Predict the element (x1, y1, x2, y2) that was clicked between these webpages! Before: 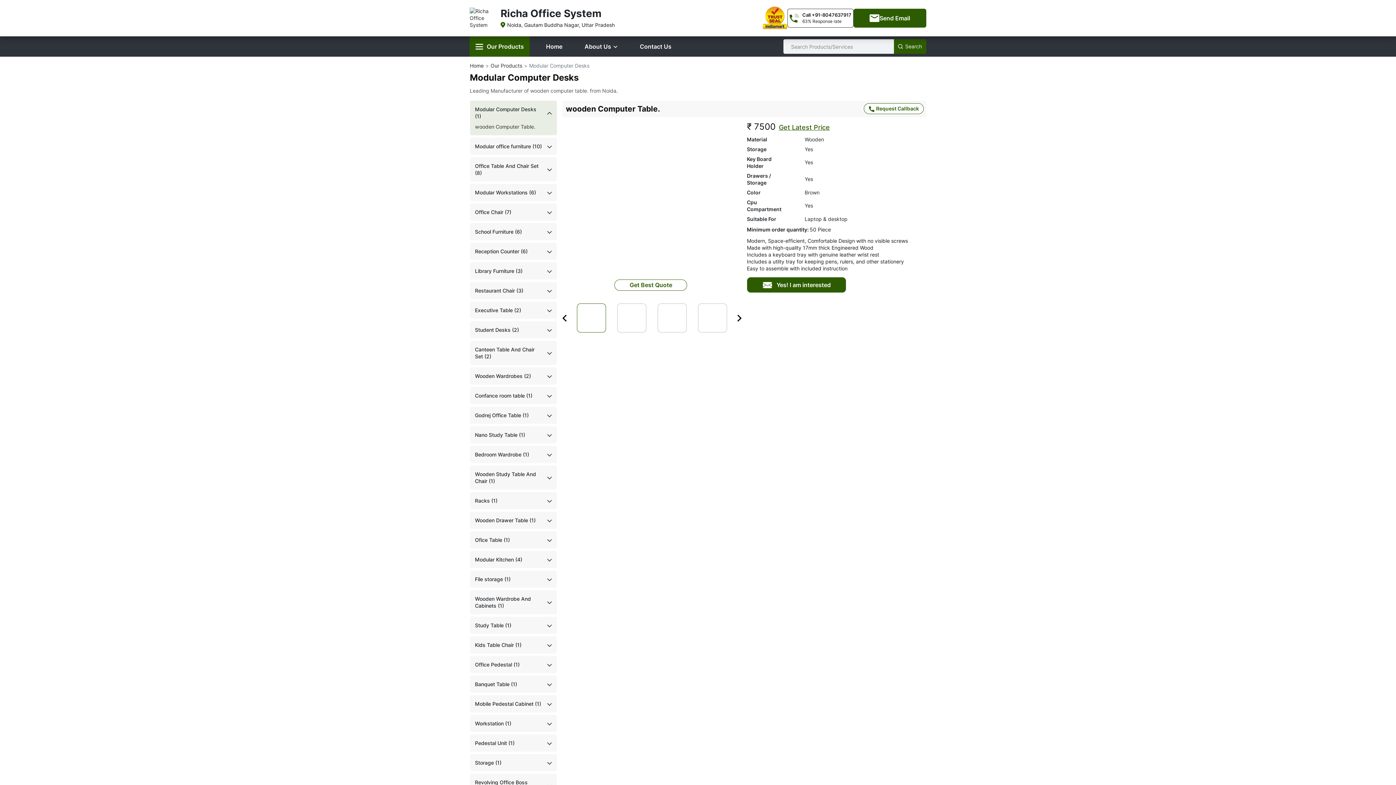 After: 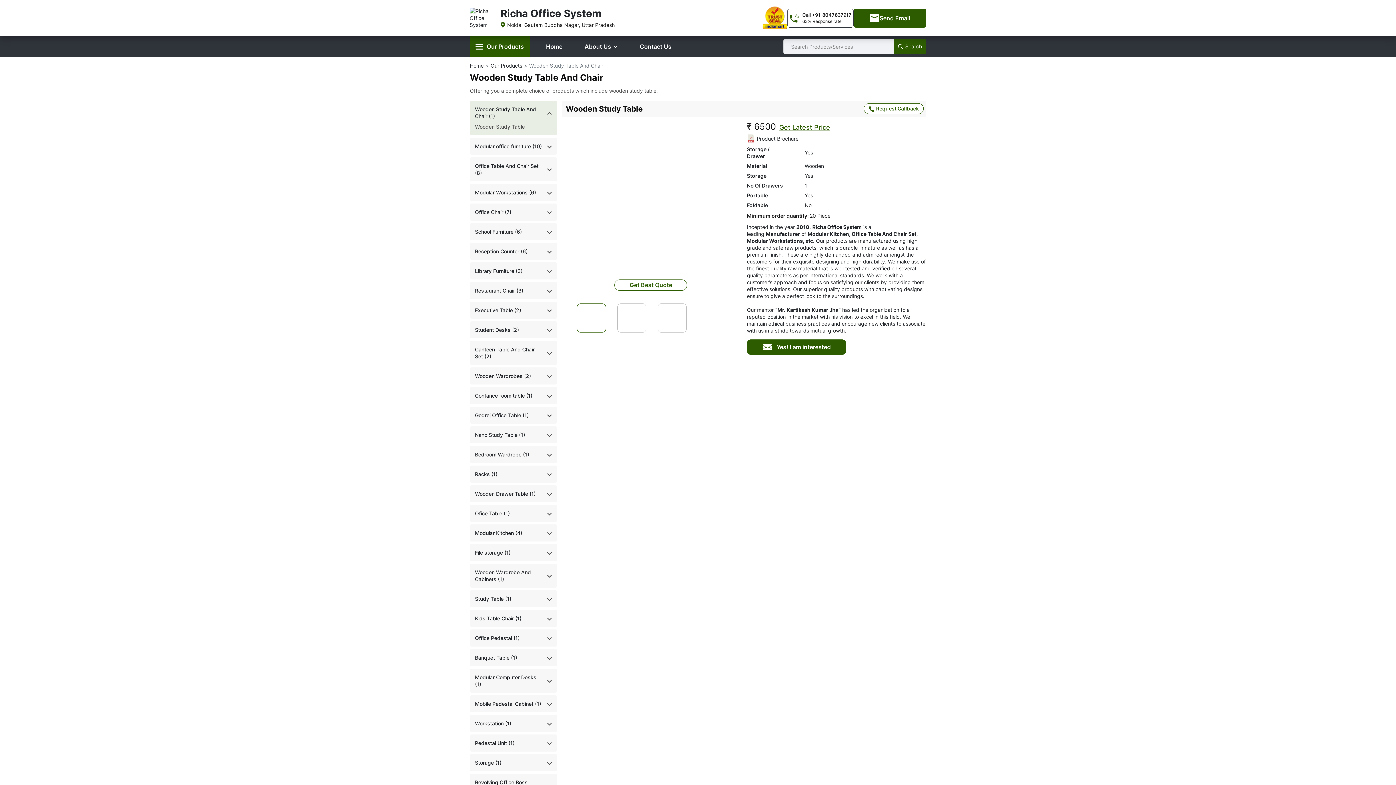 Action: bbox: (475, 470, 543, 484) label: Wooden Study Table And Chair (1)